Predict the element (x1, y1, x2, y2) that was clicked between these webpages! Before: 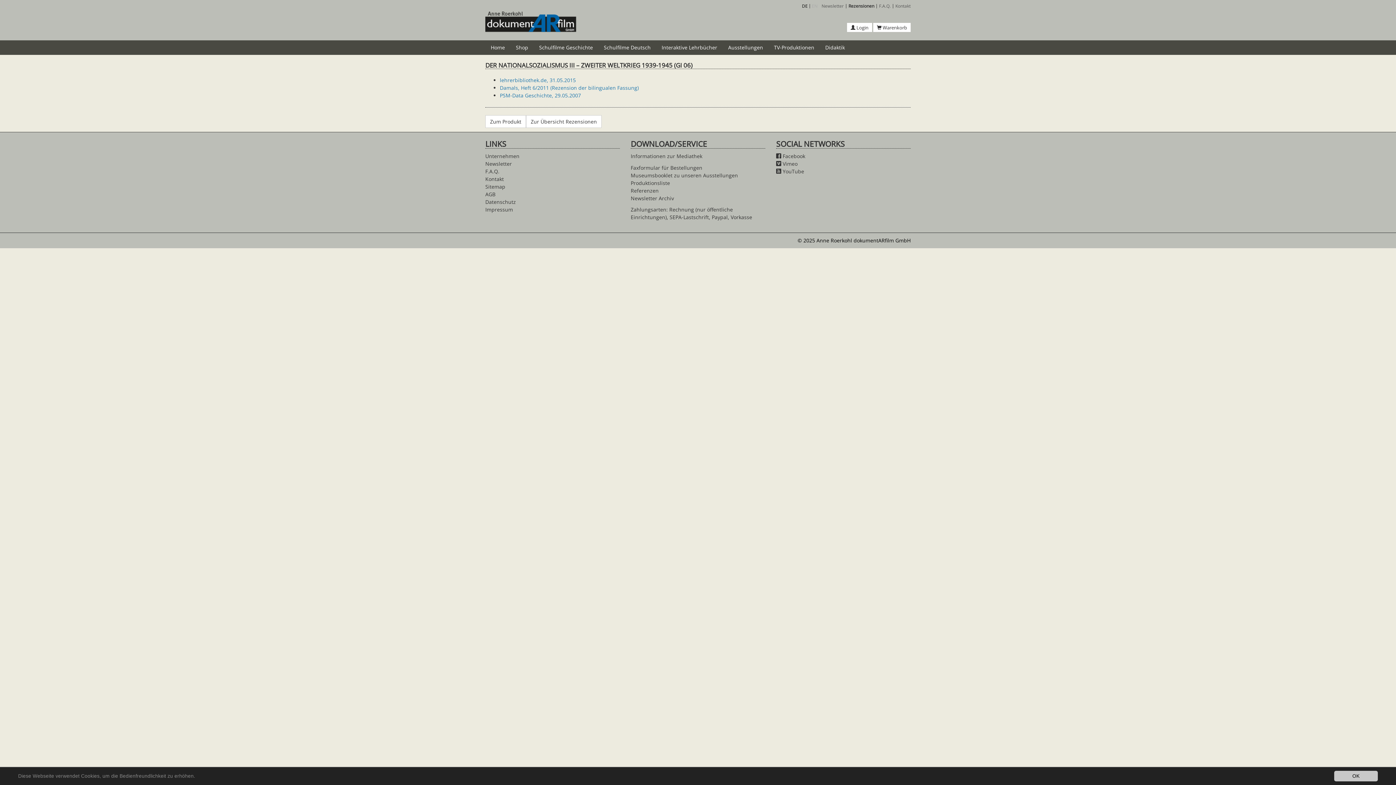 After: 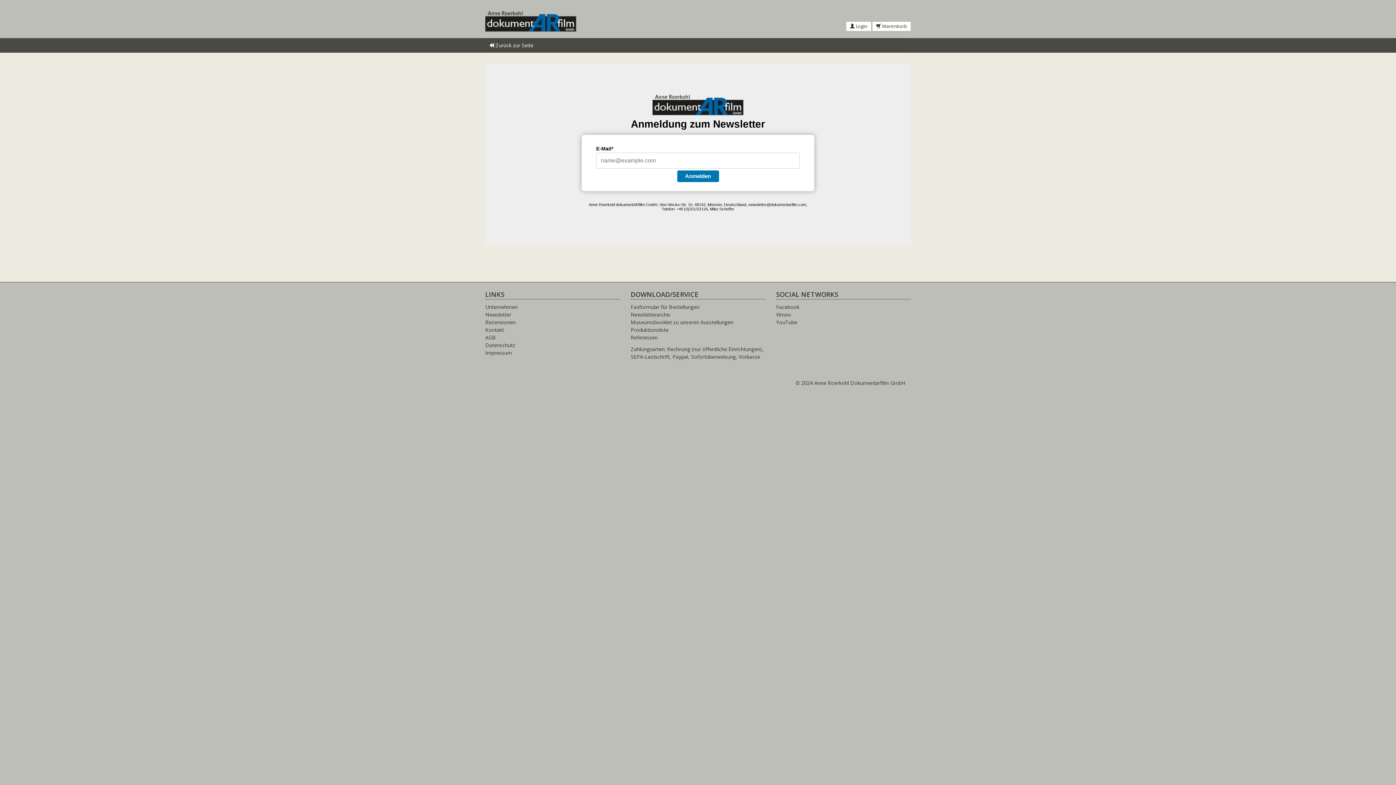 Action: bbox: (485, 160, 512, 167) label: Newsletter